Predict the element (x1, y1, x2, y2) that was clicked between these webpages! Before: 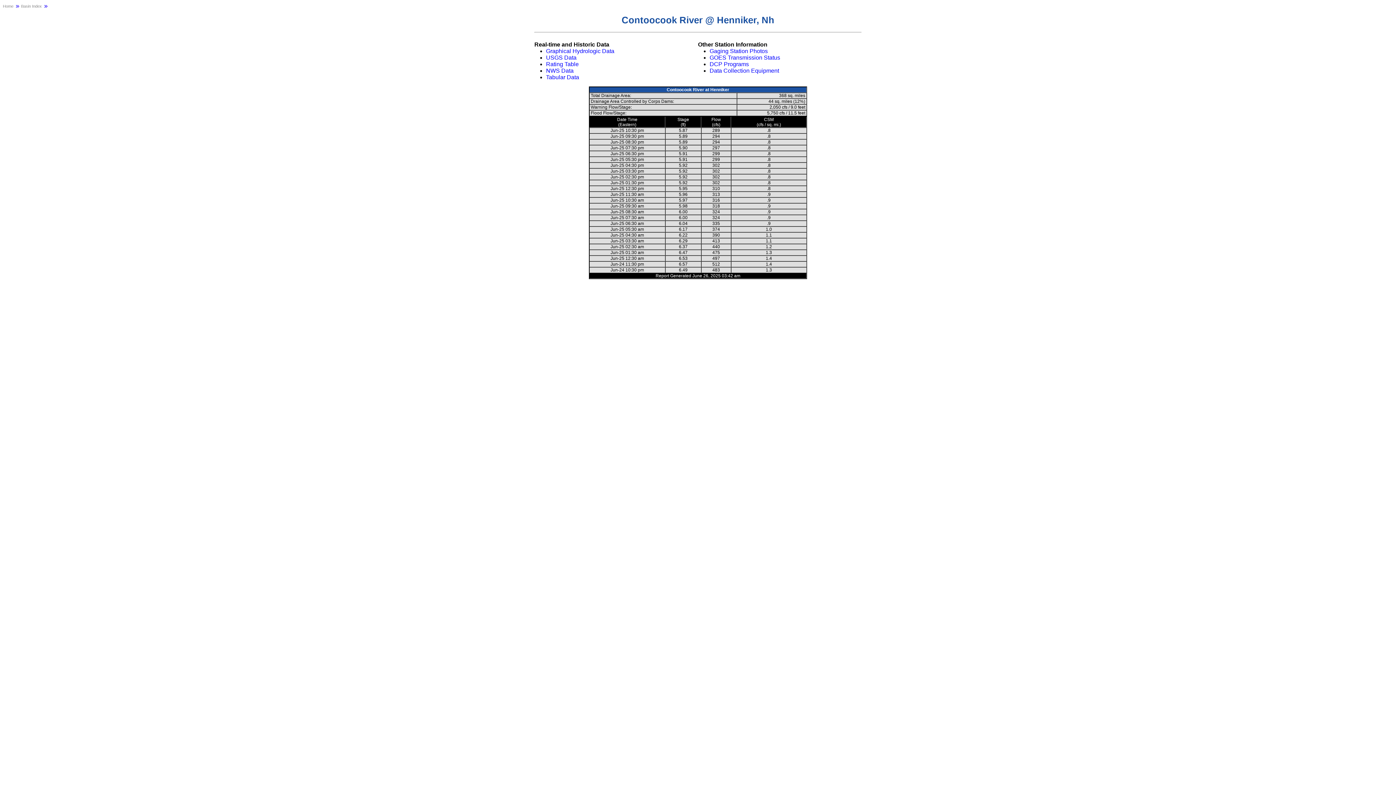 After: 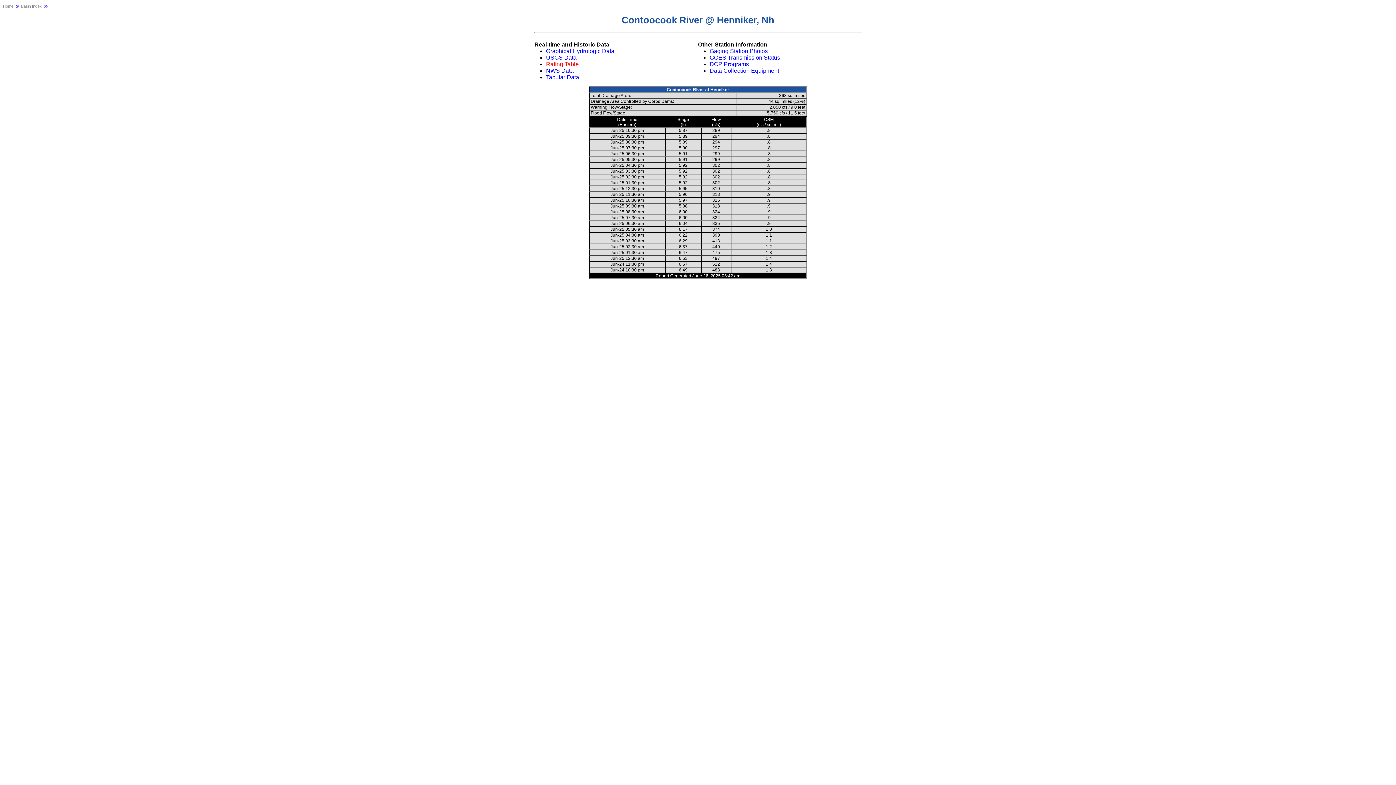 Action: label: Rating Table bbox: (546, 61, 578, 67)